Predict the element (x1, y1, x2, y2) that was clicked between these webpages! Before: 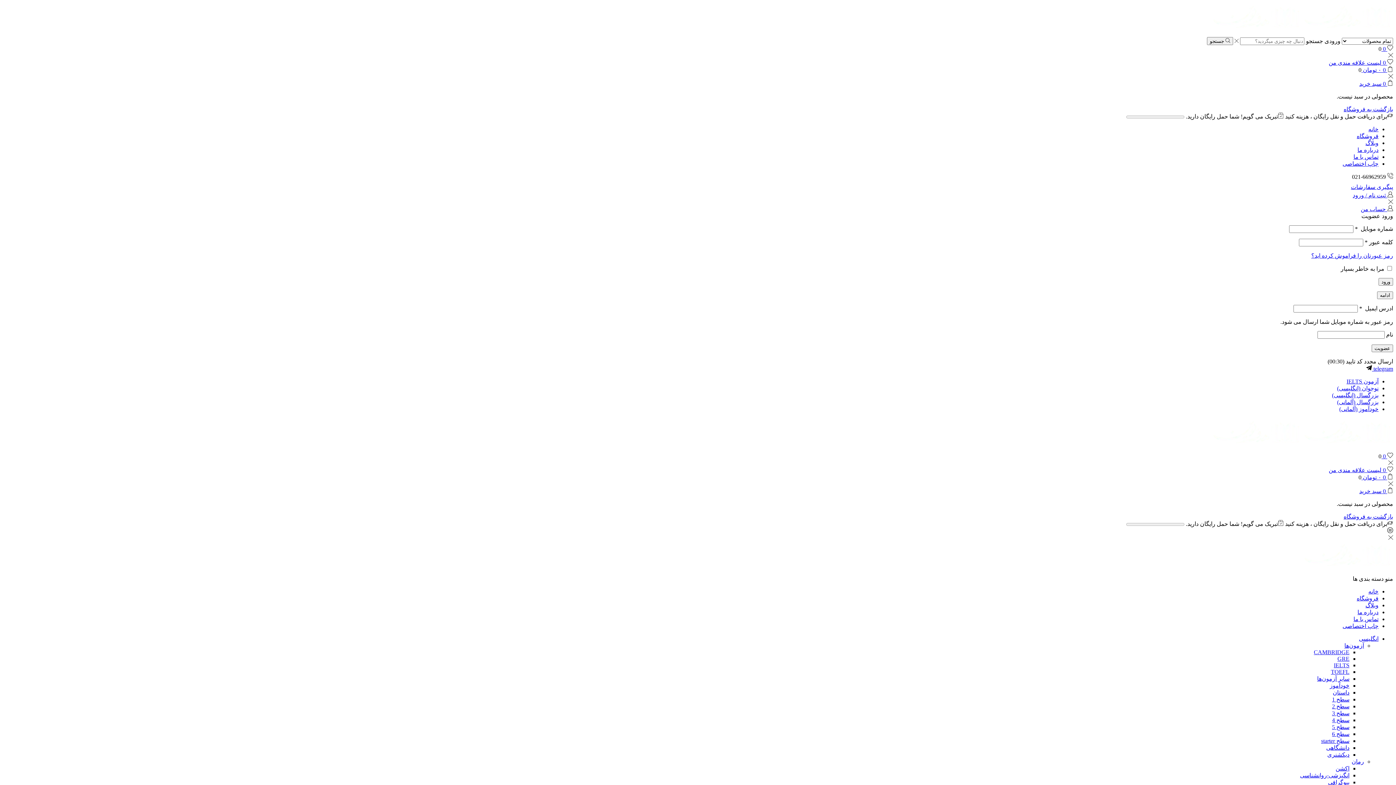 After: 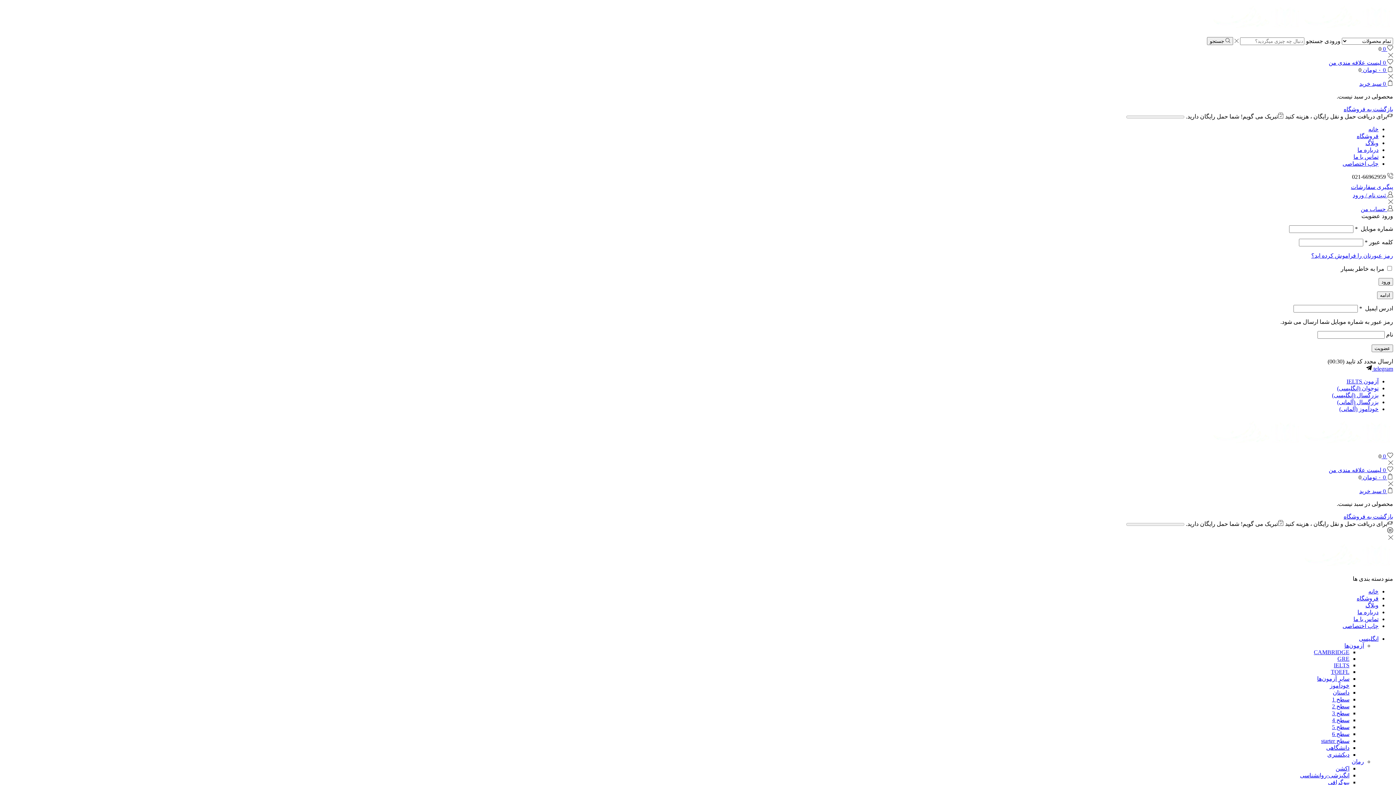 Action: label: فروشگاه bbox: (1357, 595, 1378, 601)